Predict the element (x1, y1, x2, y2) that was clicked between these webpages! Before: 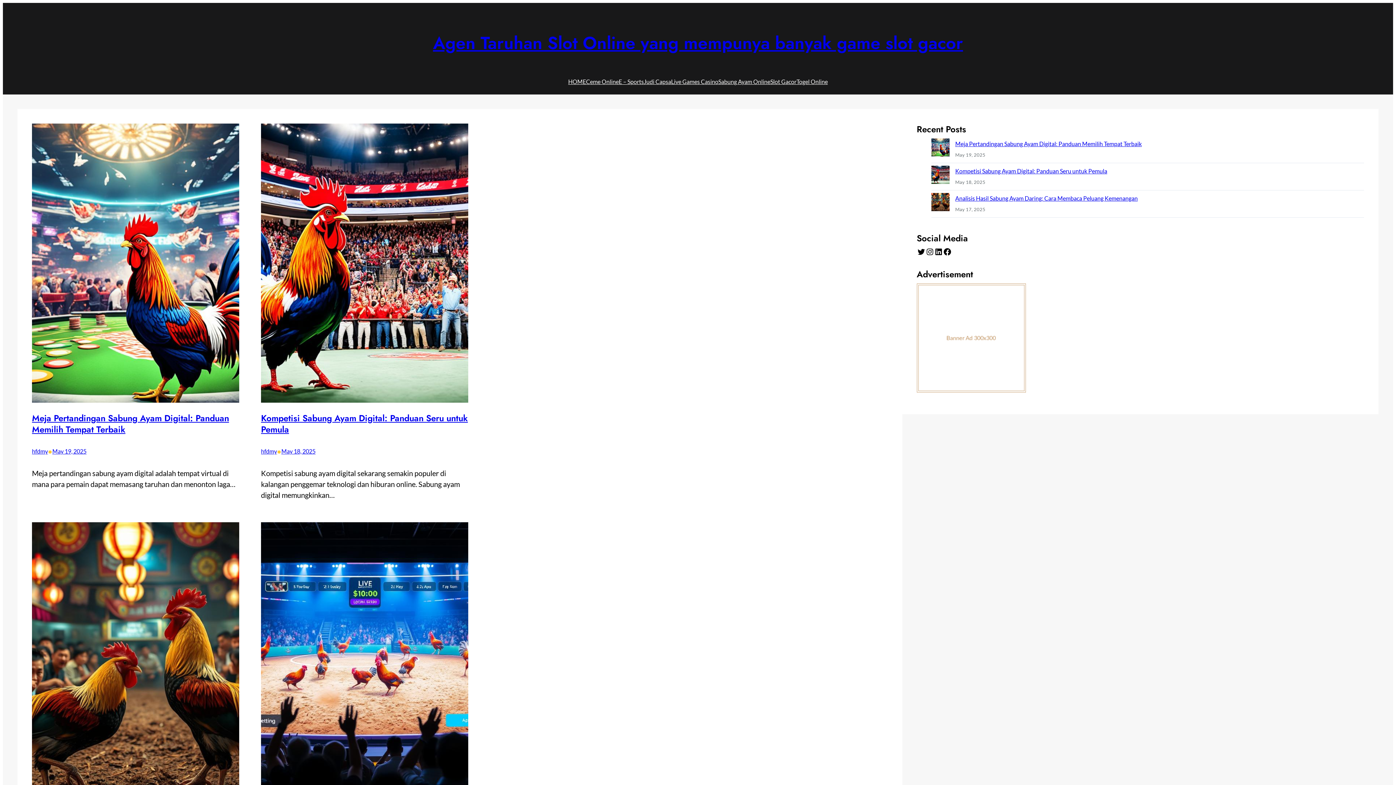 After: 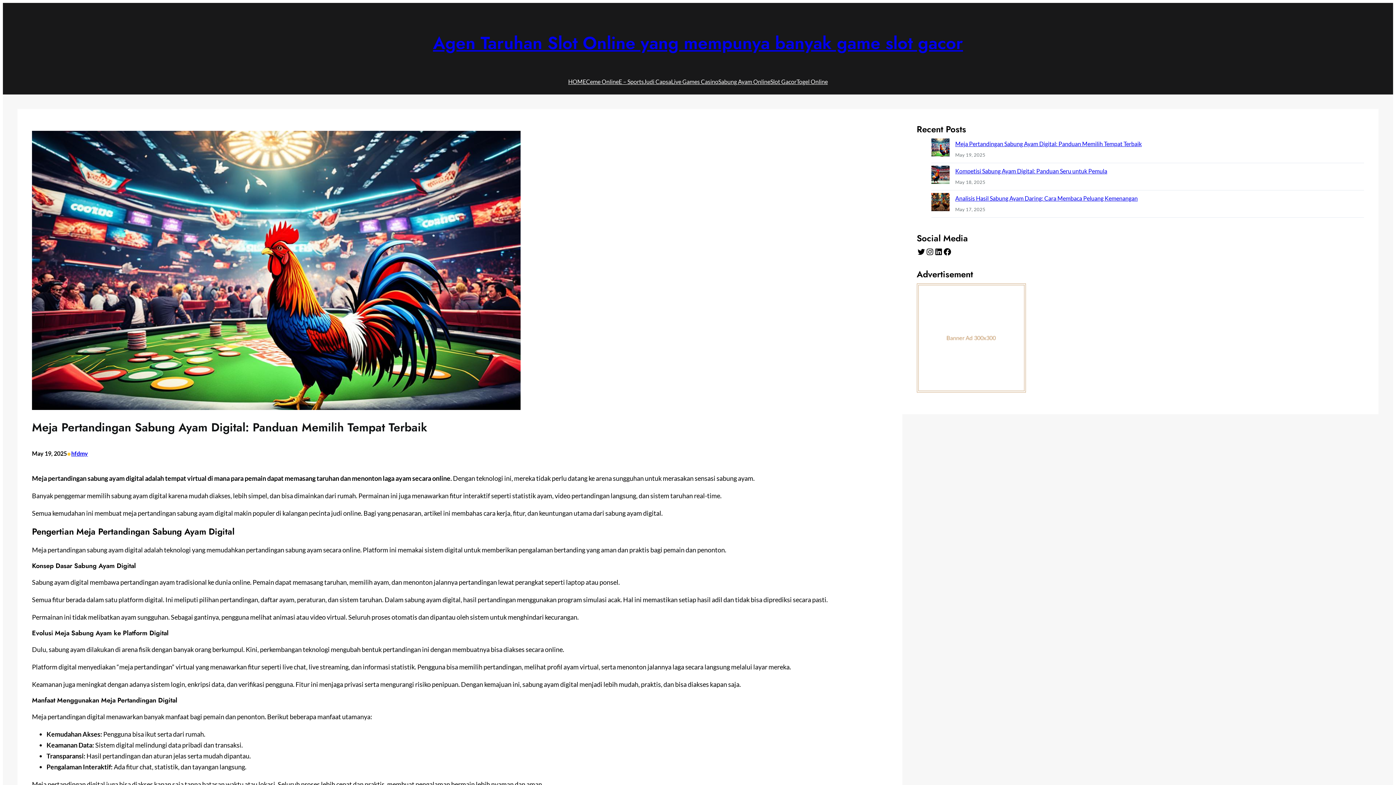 Action: bbox: (931, 138, 949, 159) label: Meja Pertandingan Sabung Ayam Digital: Panduan Memilih Tempat Terbaik